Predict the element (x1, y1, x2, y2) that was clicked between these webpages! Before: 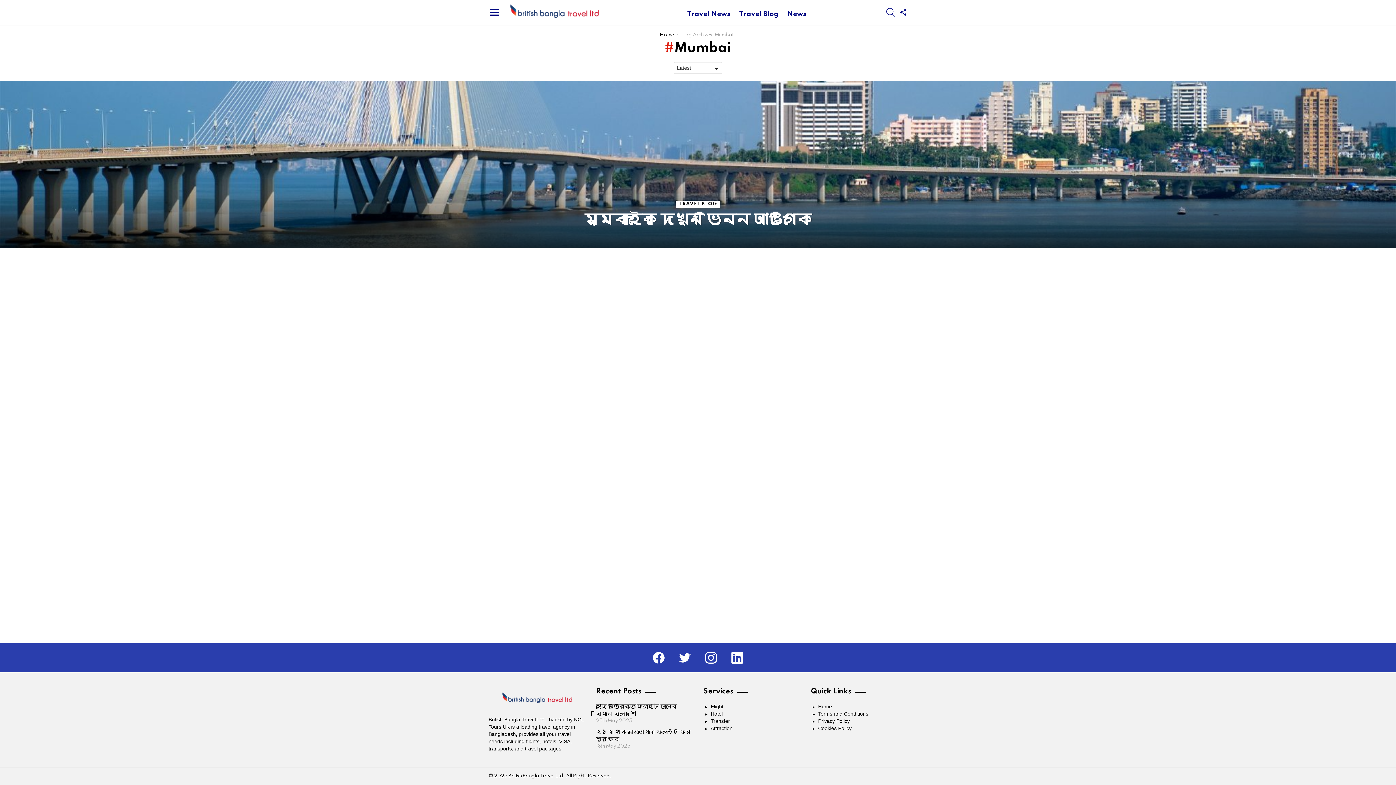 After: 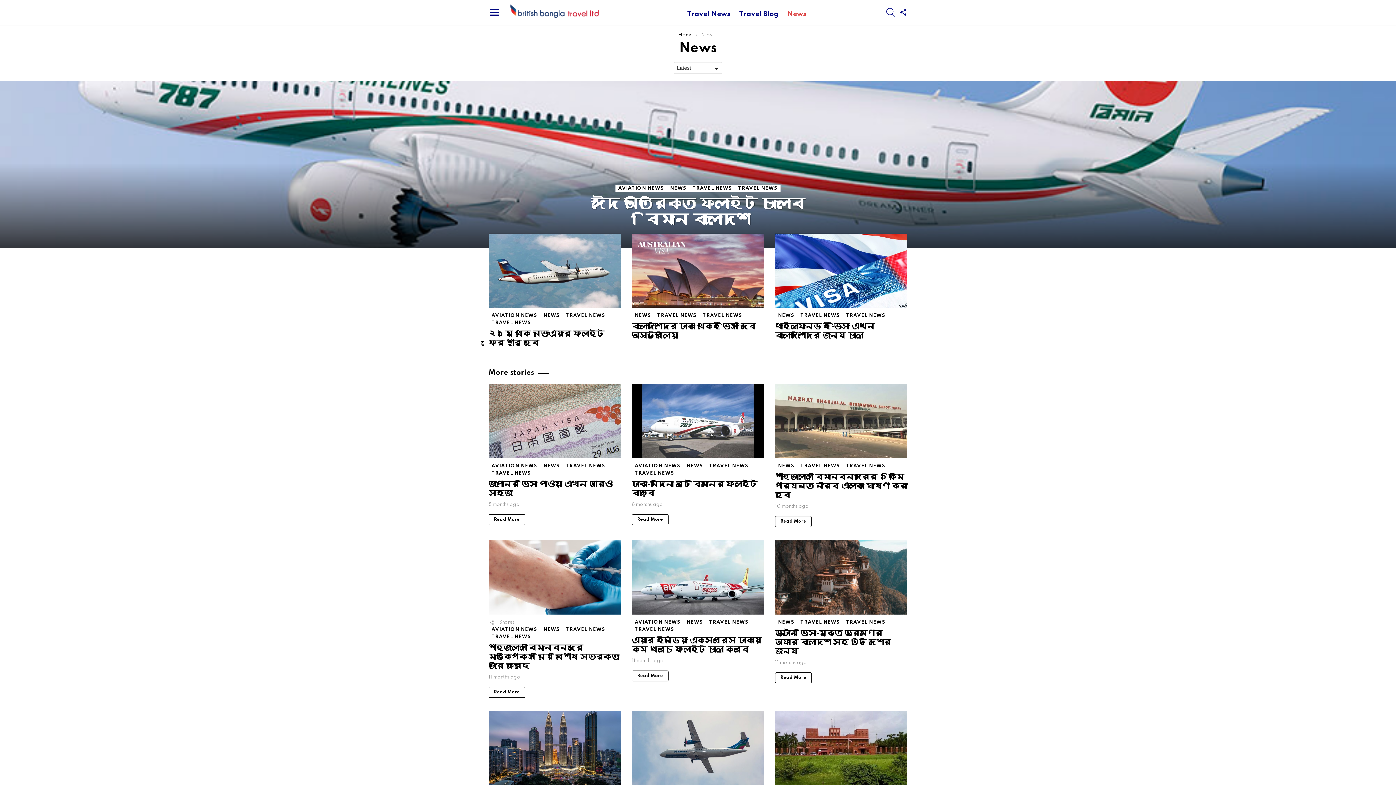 Action: label: News bbox: (783, 8, 810, 19)